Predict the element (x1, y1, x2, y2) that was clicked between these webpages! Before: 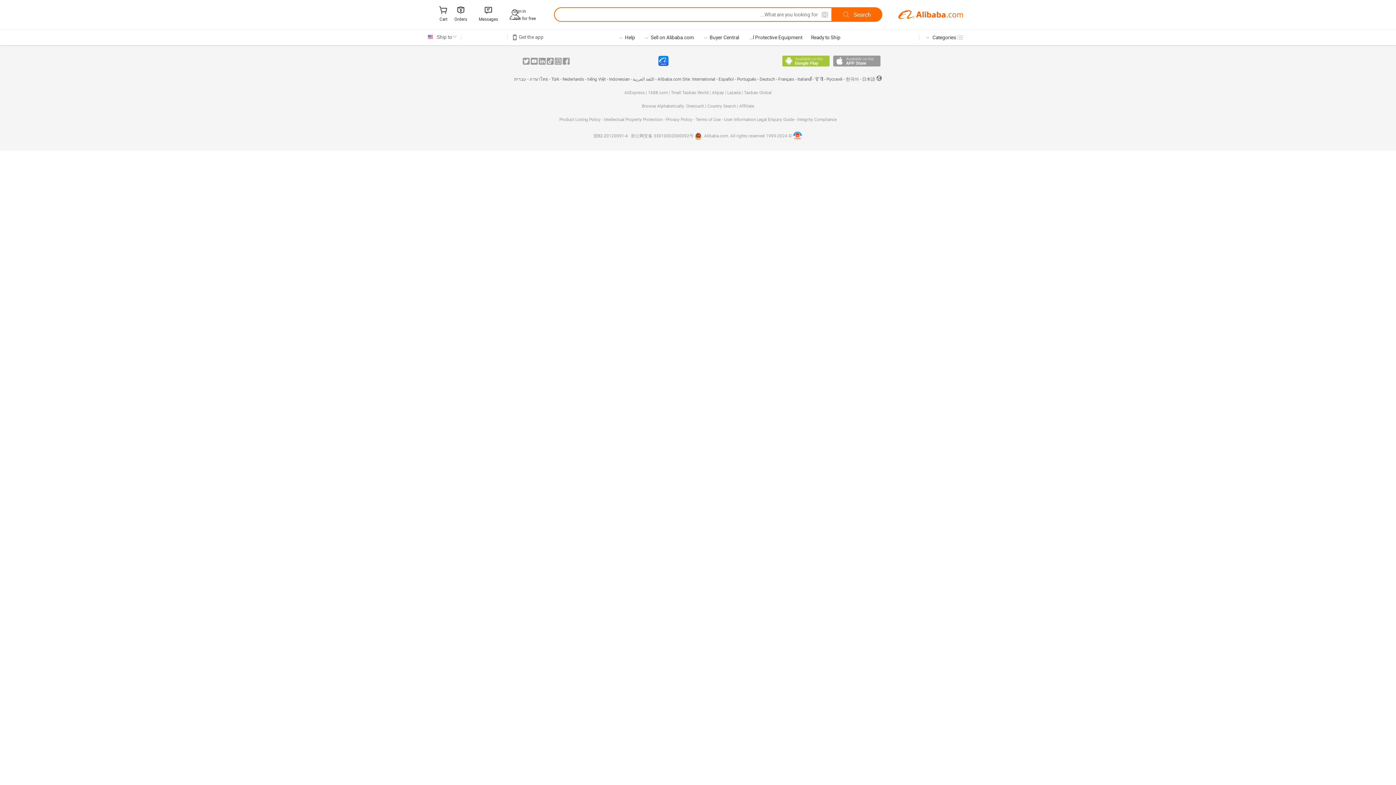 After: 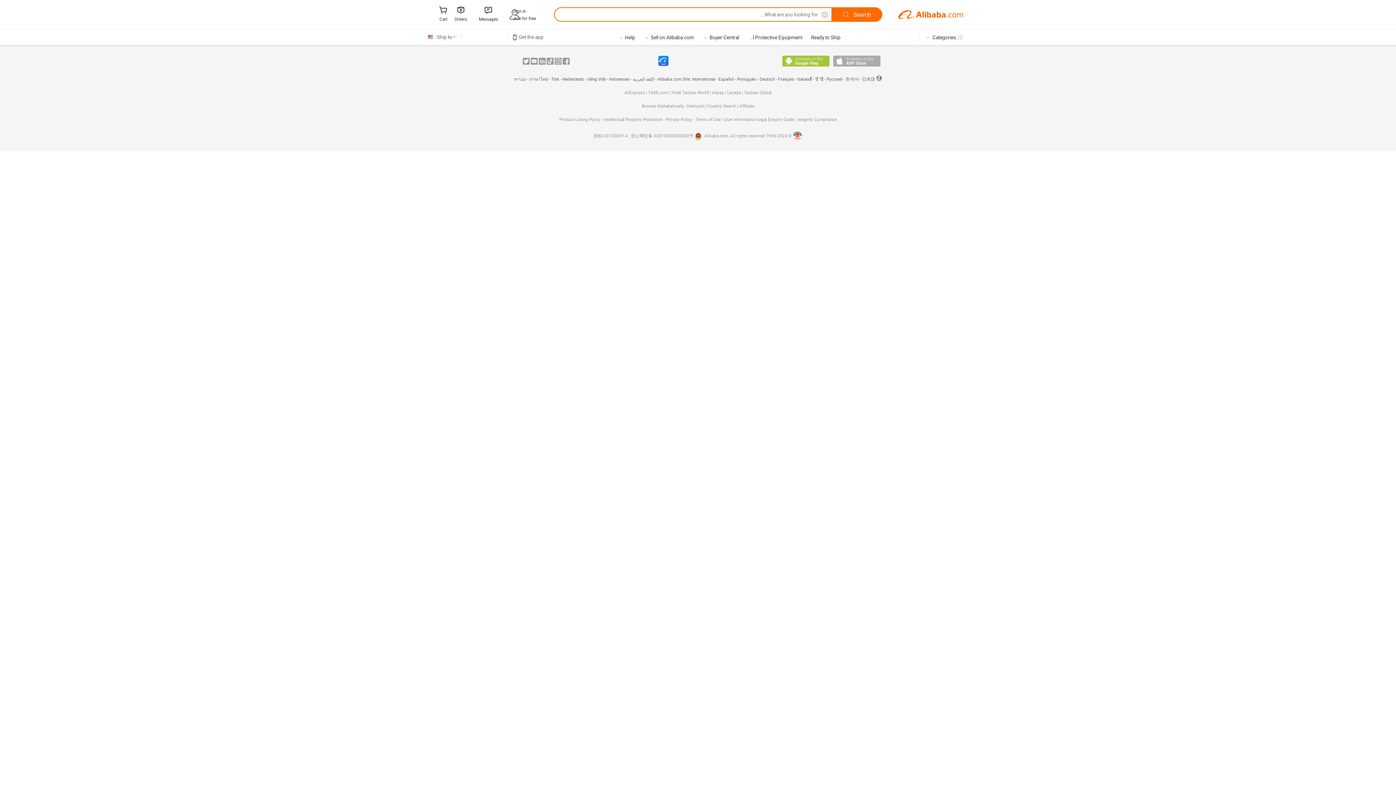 Action: bbox: (833, 55, 880, 66) label: Available on the App Store